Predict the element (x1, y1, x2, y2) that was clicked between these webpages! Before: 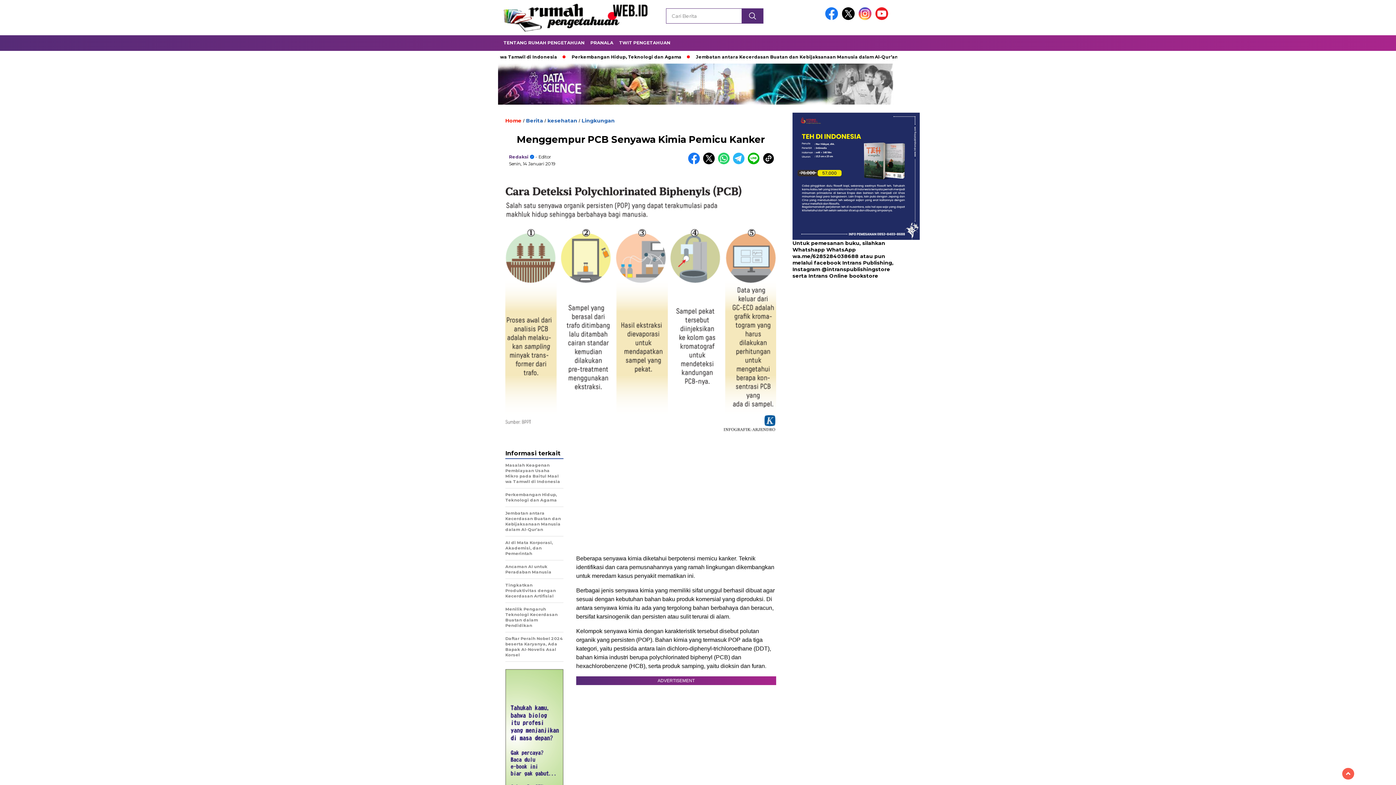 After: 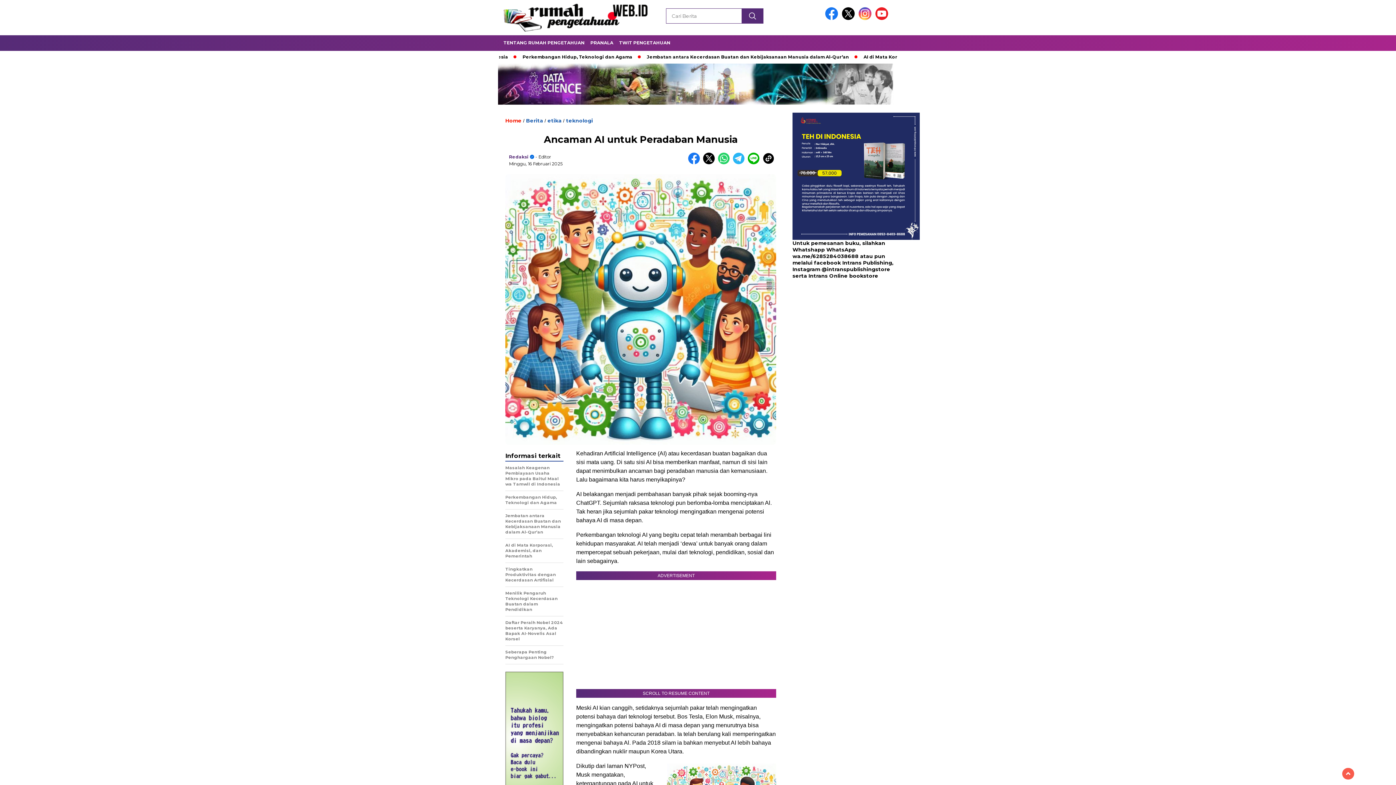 Action: label: Ancaman AI untuk Peradaban Manusia bbox: (505, 564, 563, 579)